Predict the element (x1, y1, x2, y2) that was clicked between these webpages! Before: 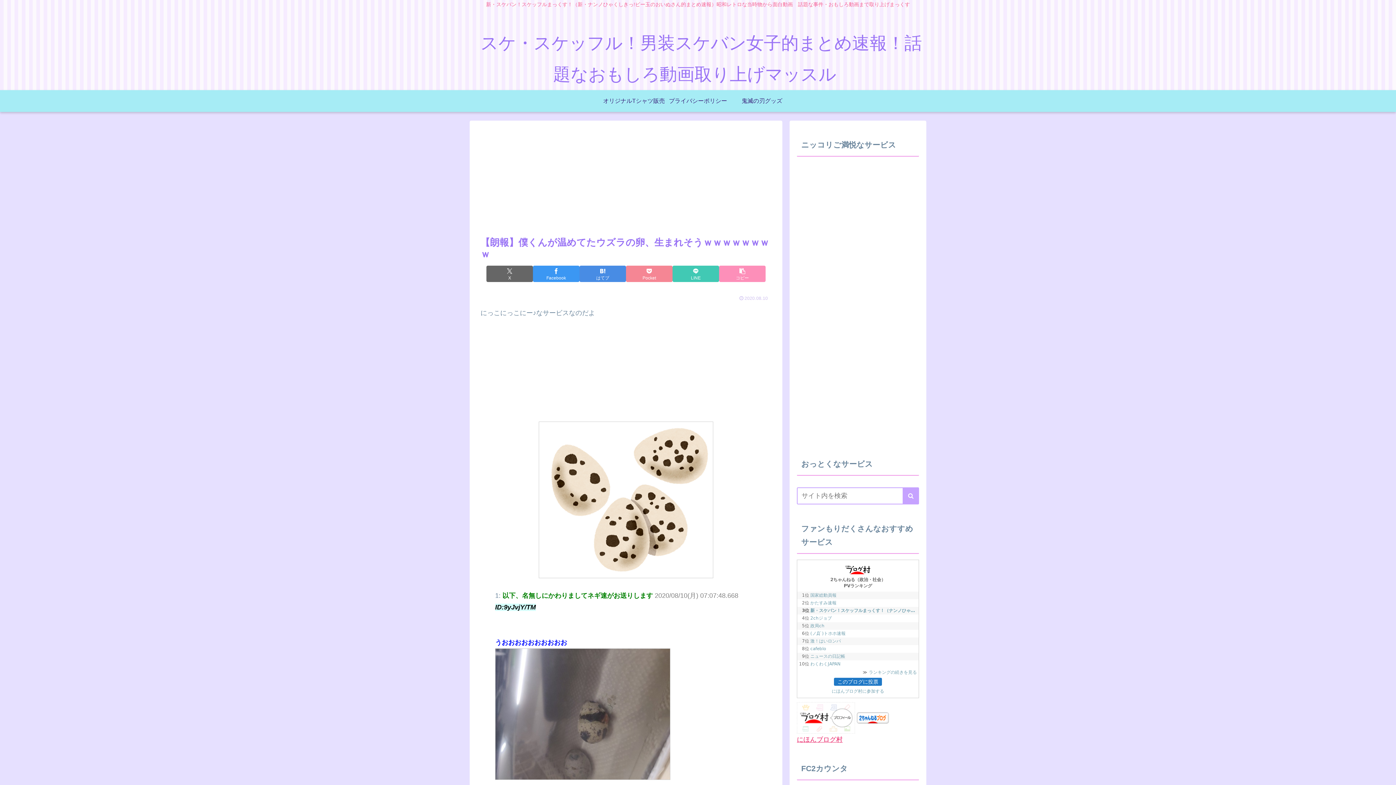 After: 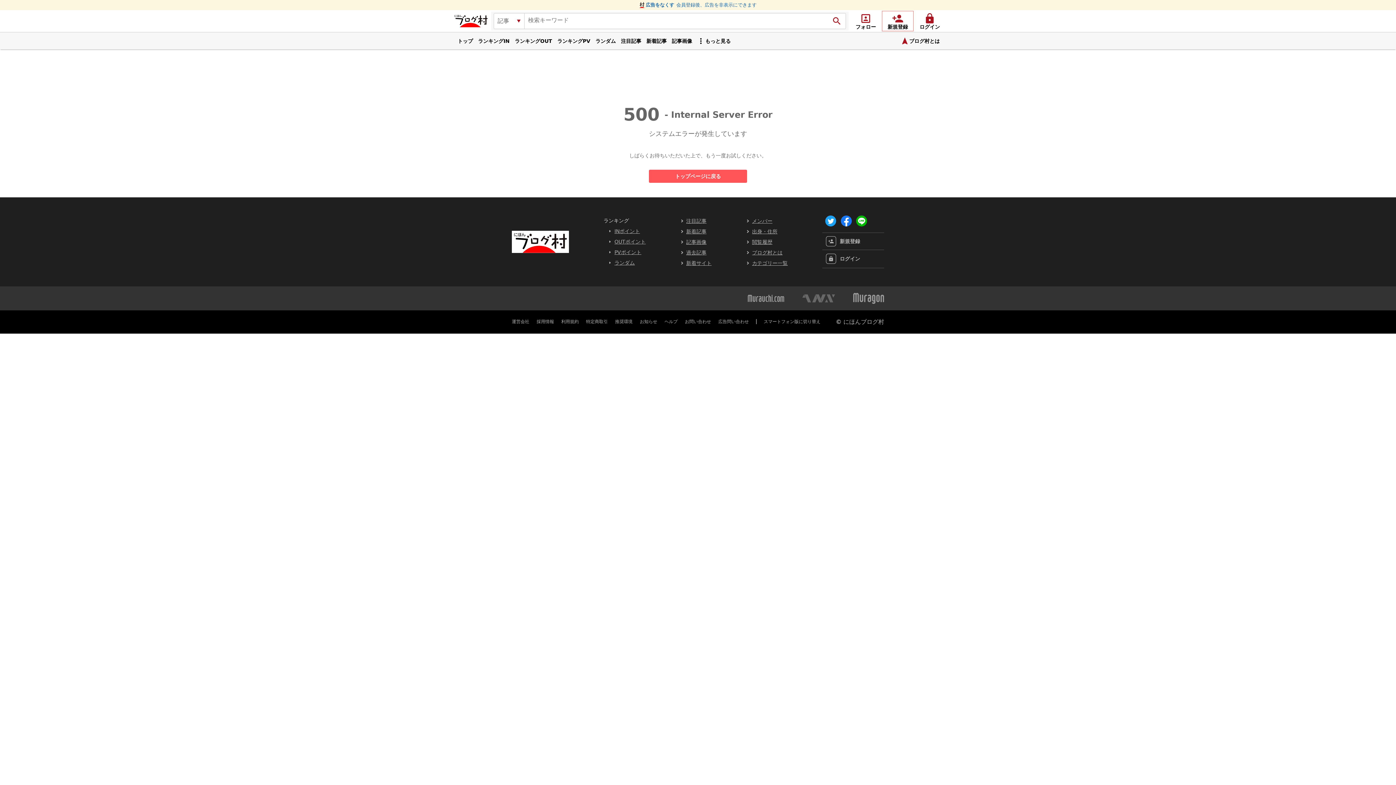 Action: bbox: (797, 714, 855, 721)